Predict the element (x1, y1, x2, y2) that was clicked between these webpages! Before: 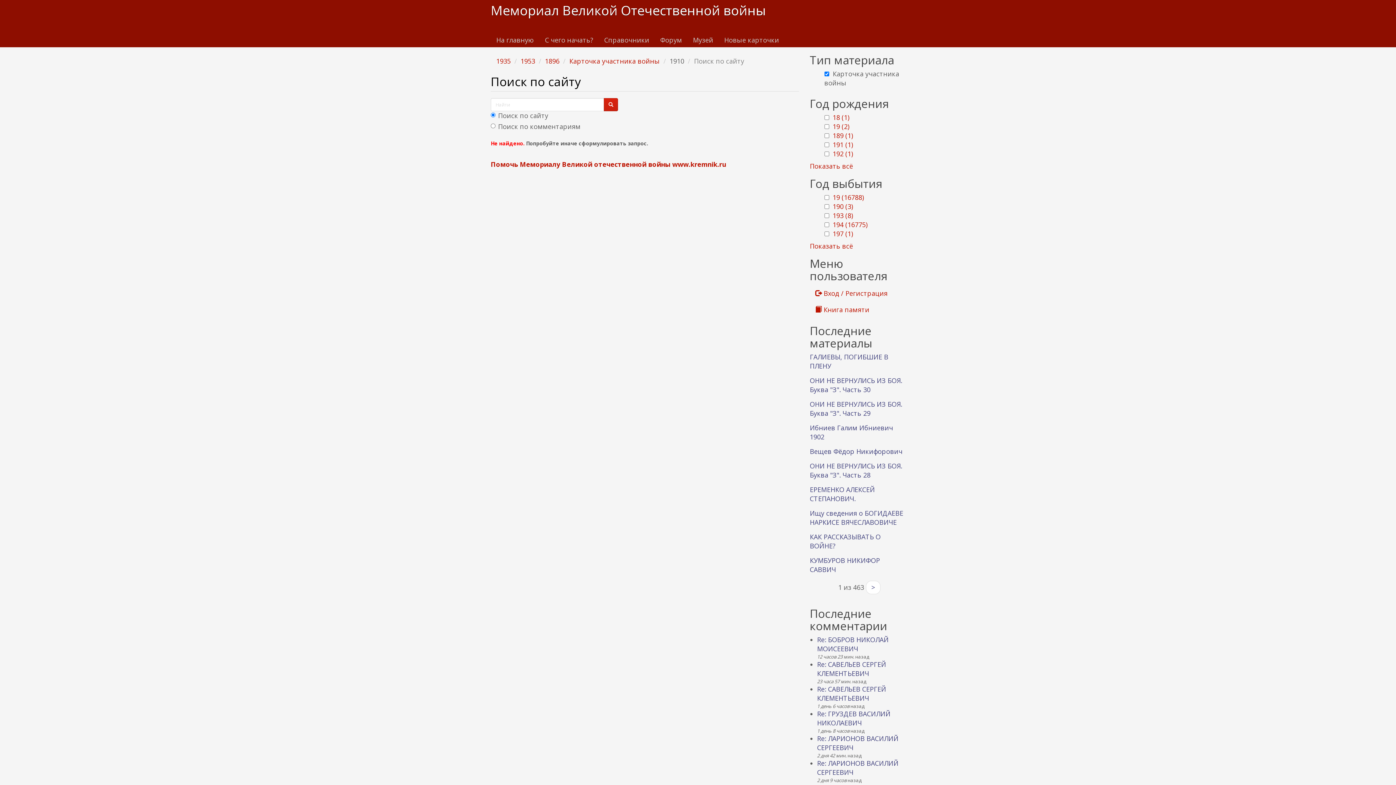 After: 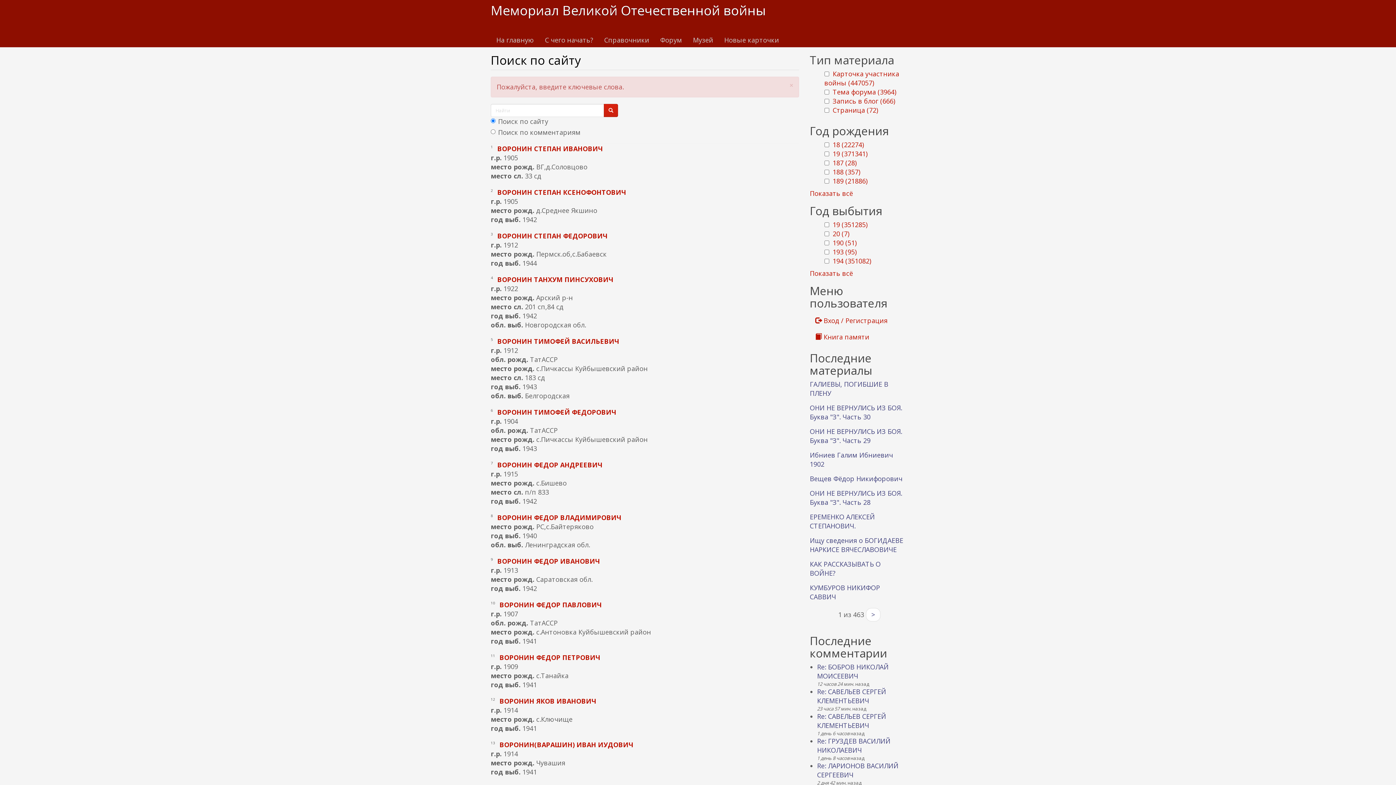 Action: bbox: (604, 98, 618, 111)